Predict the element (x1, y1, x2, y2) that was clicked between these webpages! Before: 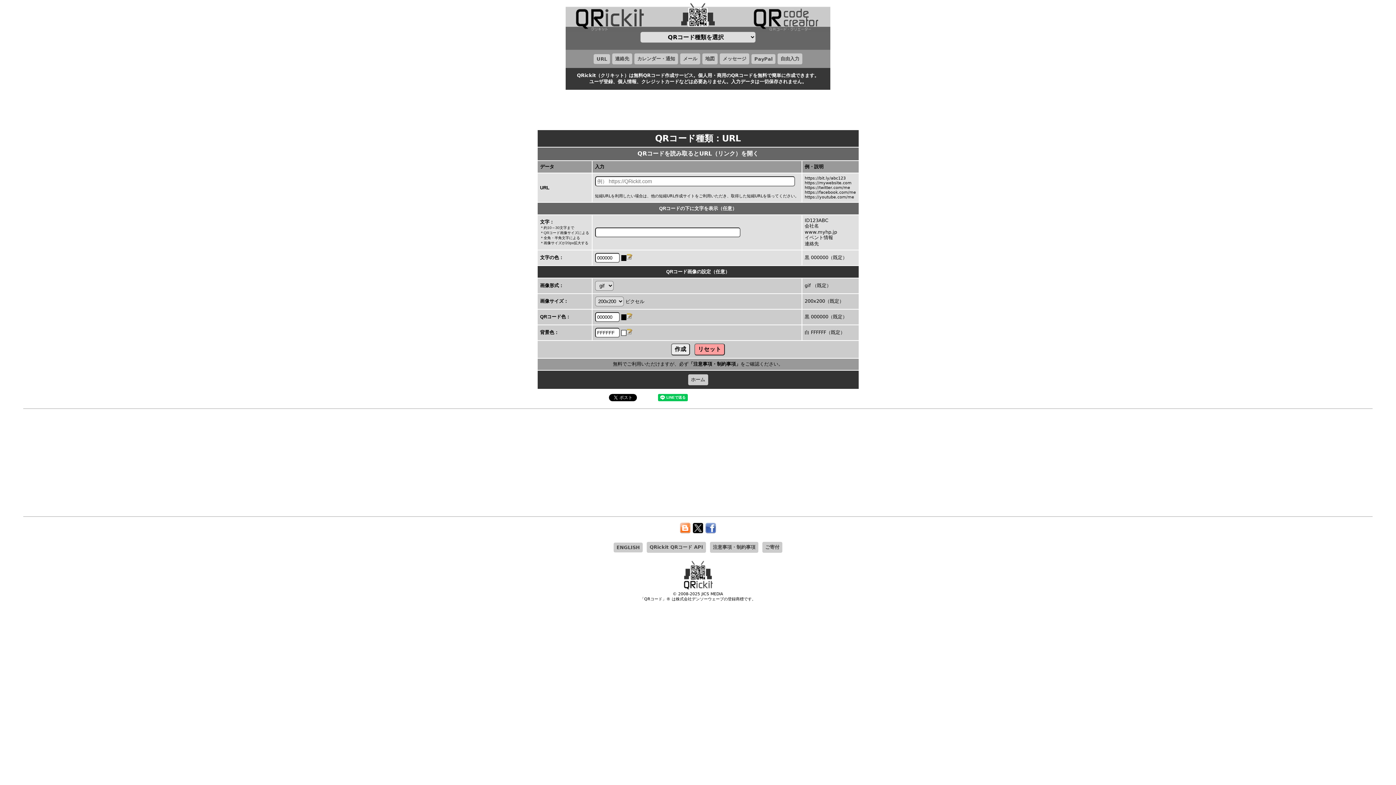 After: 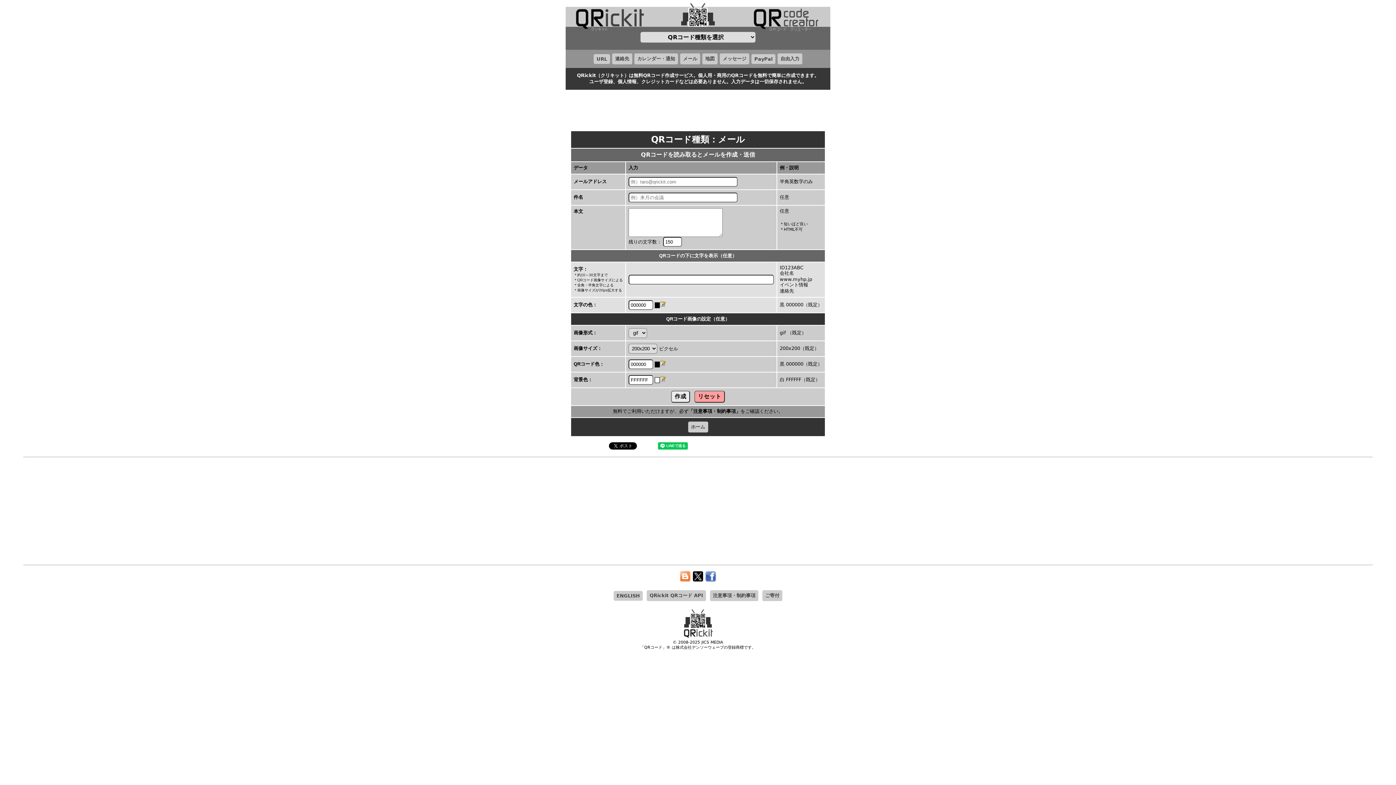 Action: label: メール bbox: (680, 53, 700, 64)